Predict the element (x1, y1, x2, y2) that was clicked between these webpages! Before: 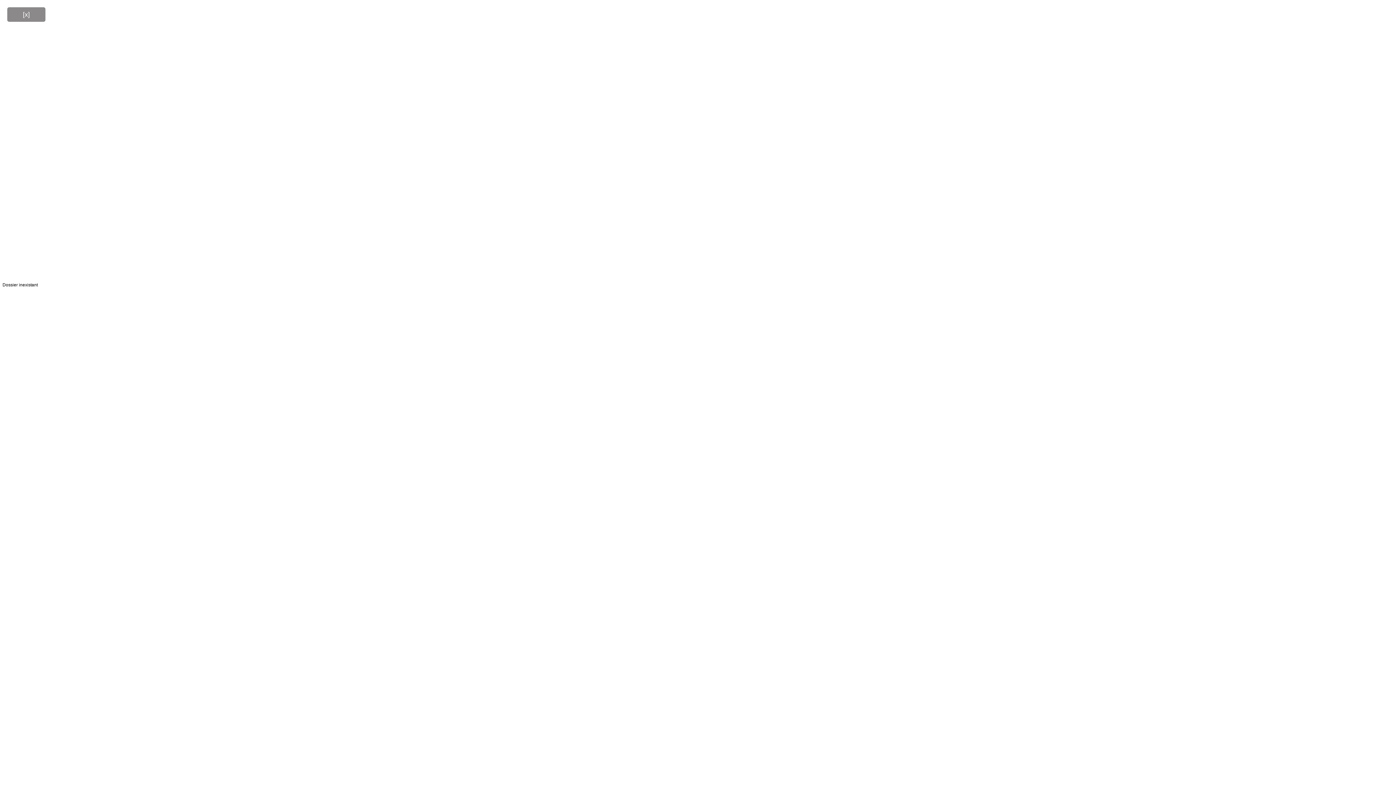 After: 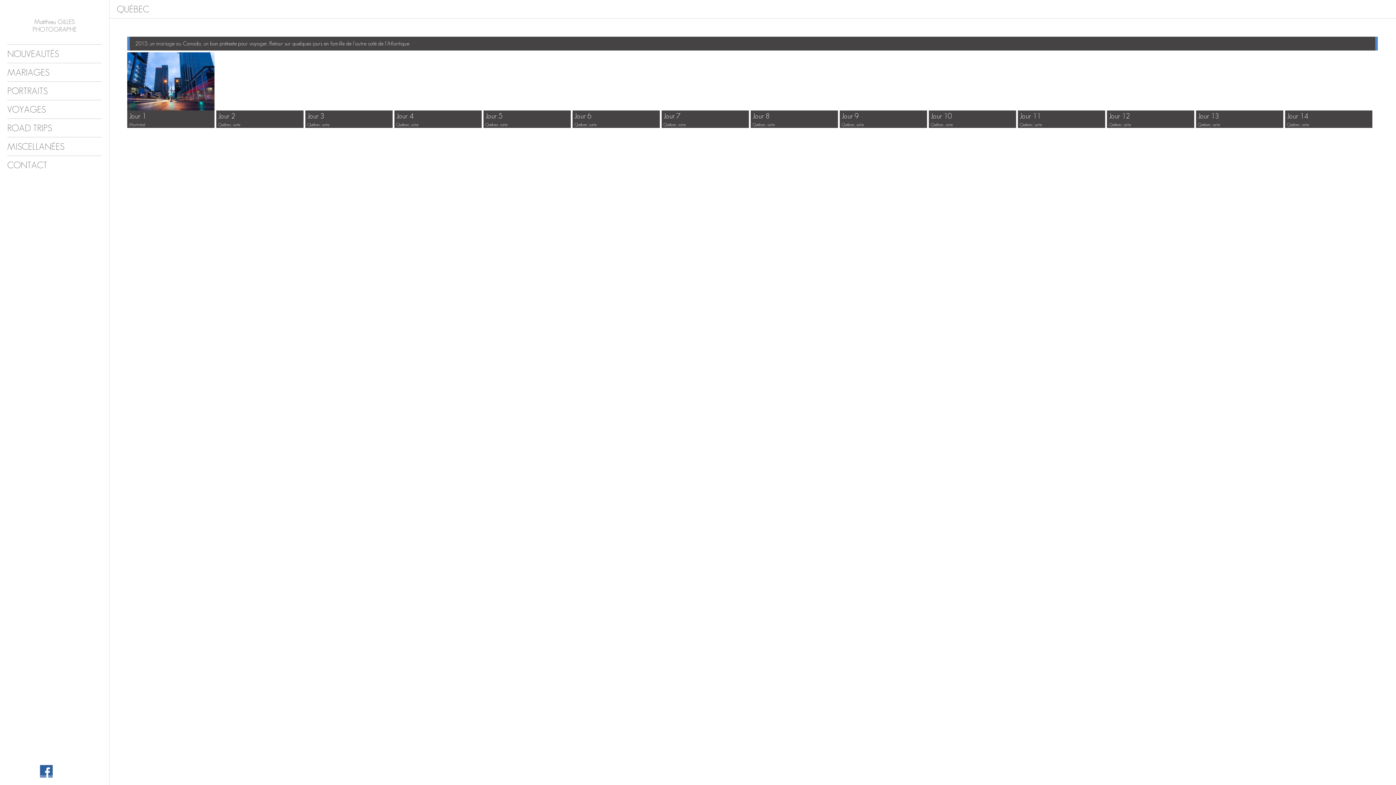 Action: label:  [x] FERMER   bbox: (7, 7, 45, 21)